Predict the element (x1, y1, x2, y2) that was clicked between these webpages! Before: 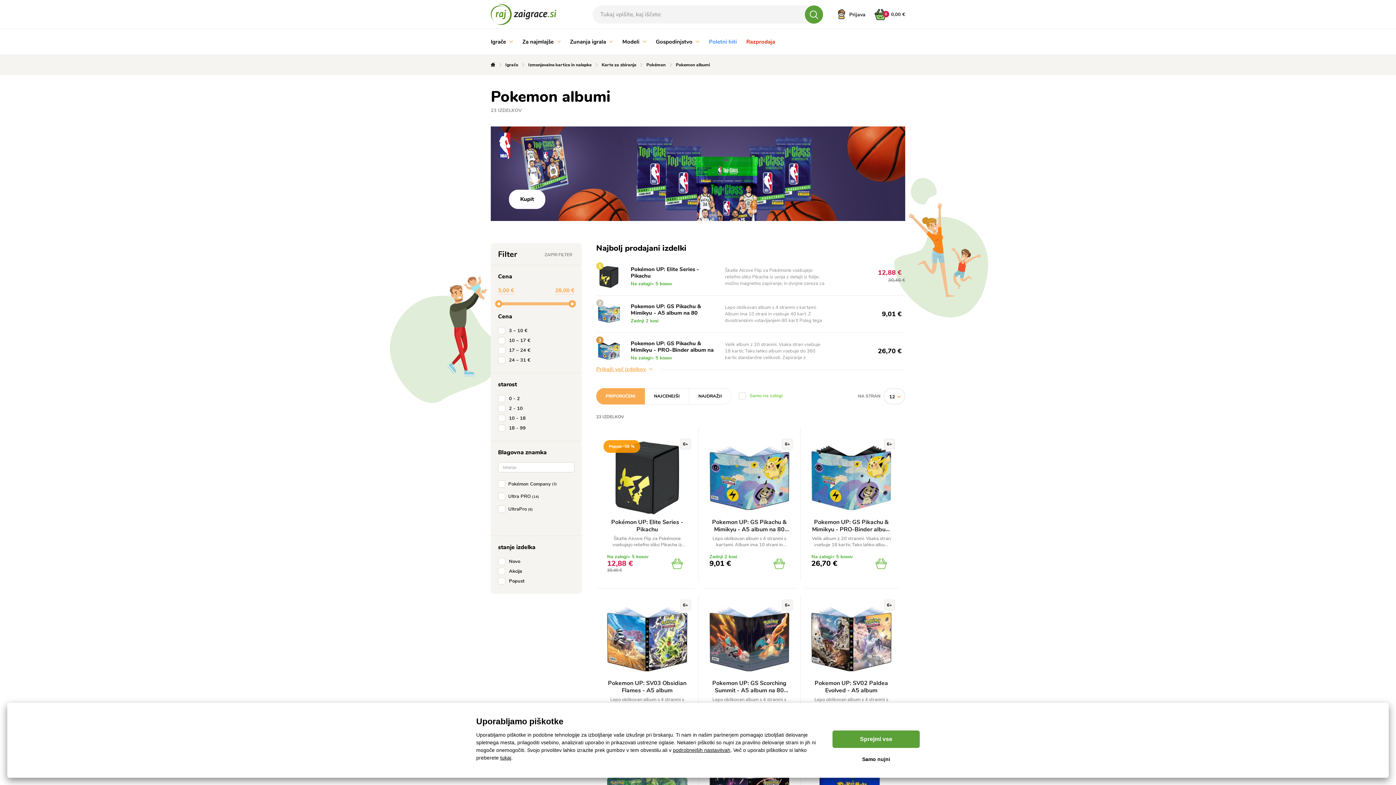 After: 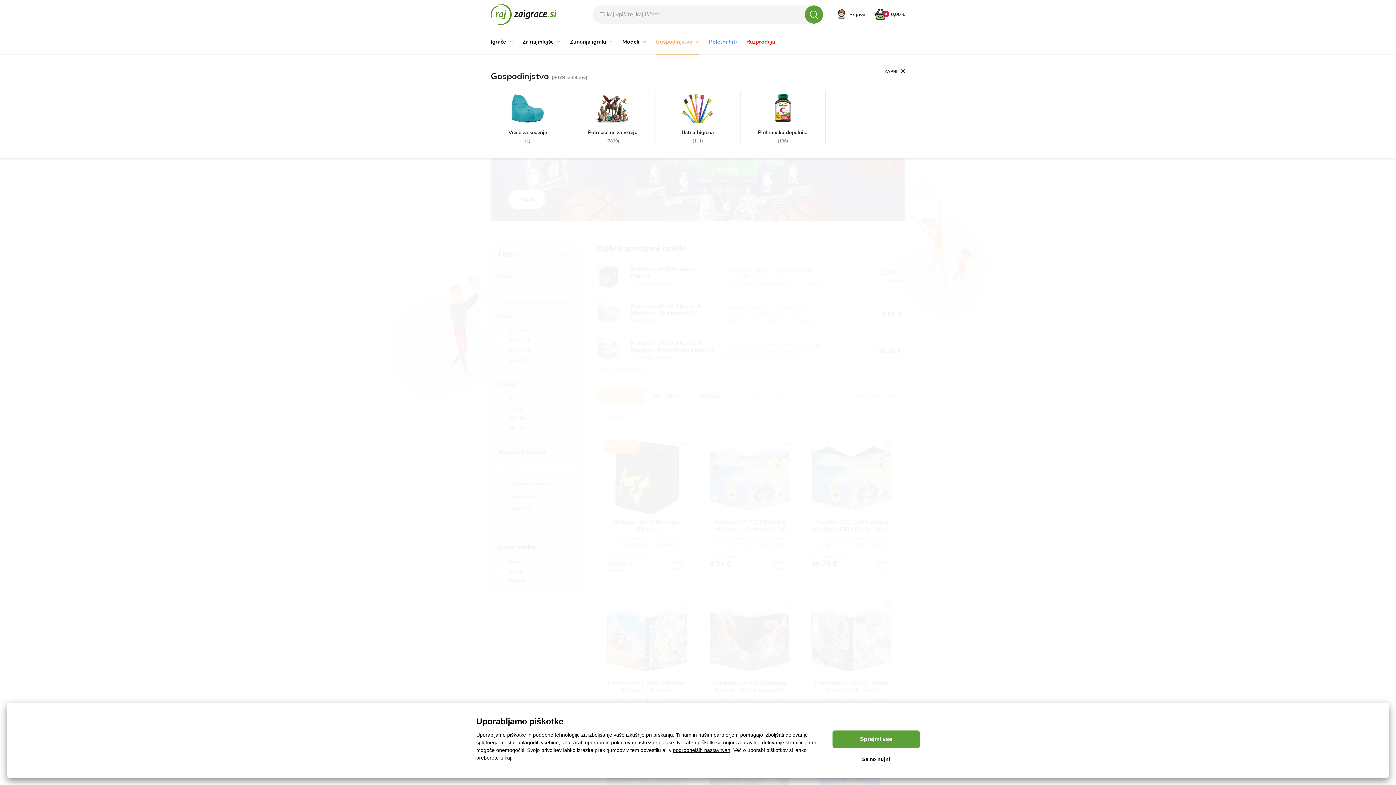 Action: label: Gospodinjstvo  bbox: (656, 29, 699, 54)